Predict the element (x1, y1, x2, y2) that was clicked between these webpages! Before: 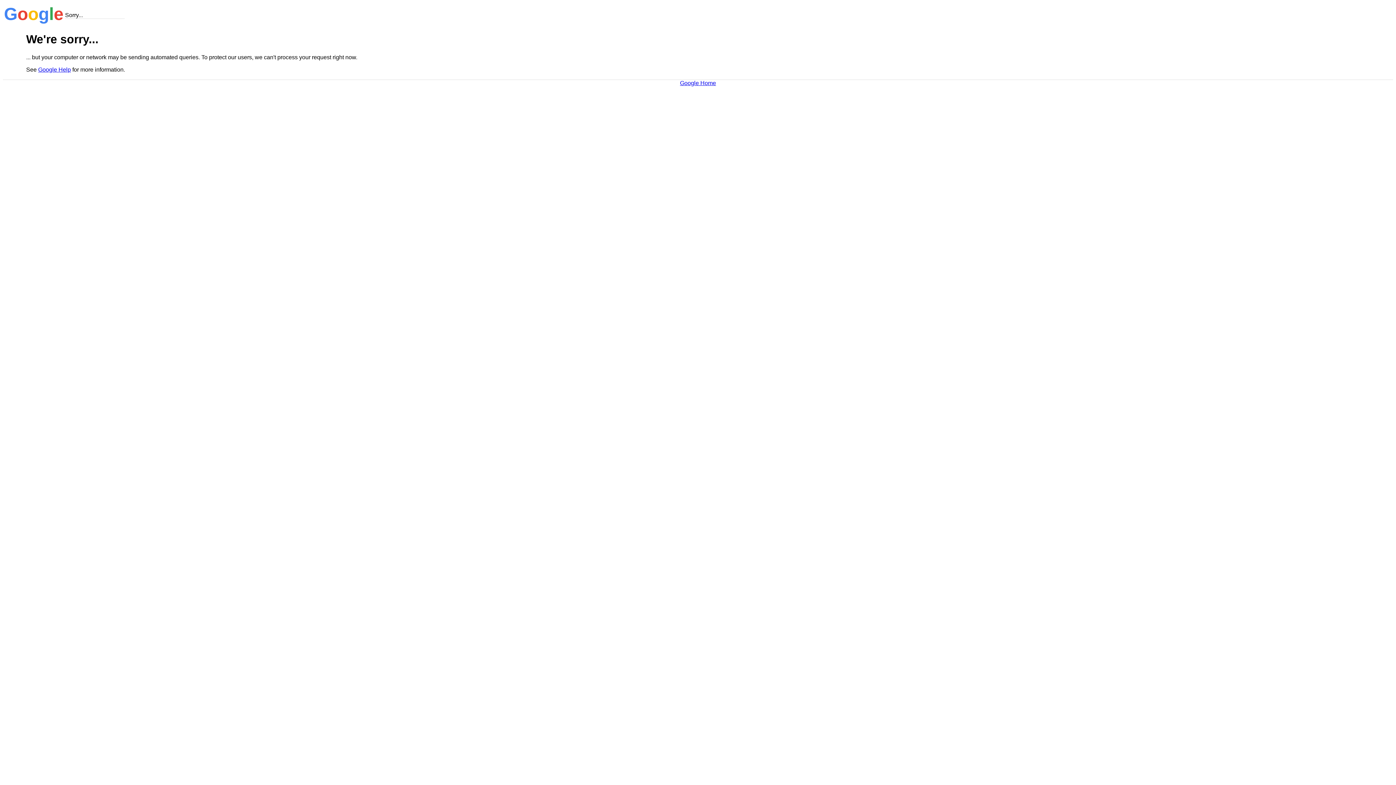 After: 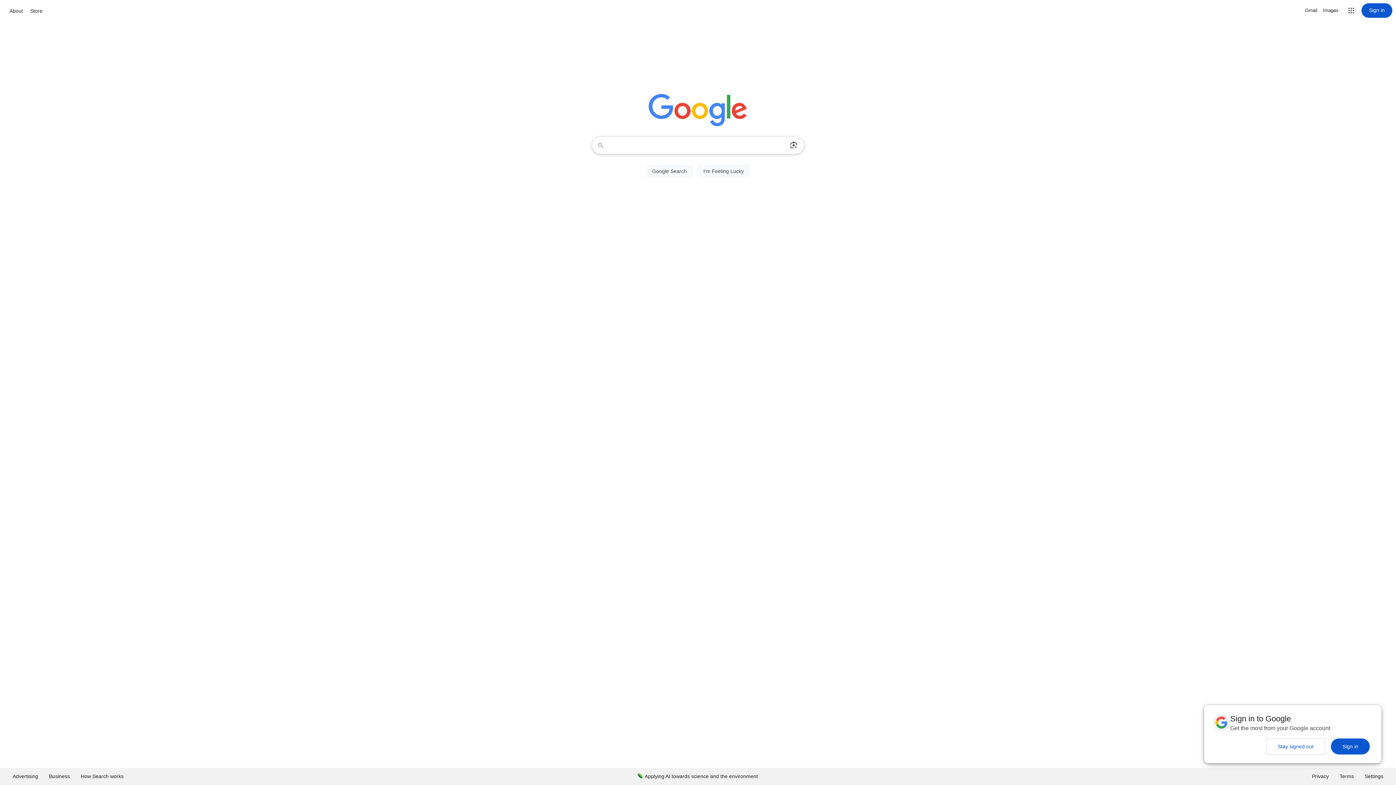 Action: bbox: (680, 79, 716, 86) label: Google Home